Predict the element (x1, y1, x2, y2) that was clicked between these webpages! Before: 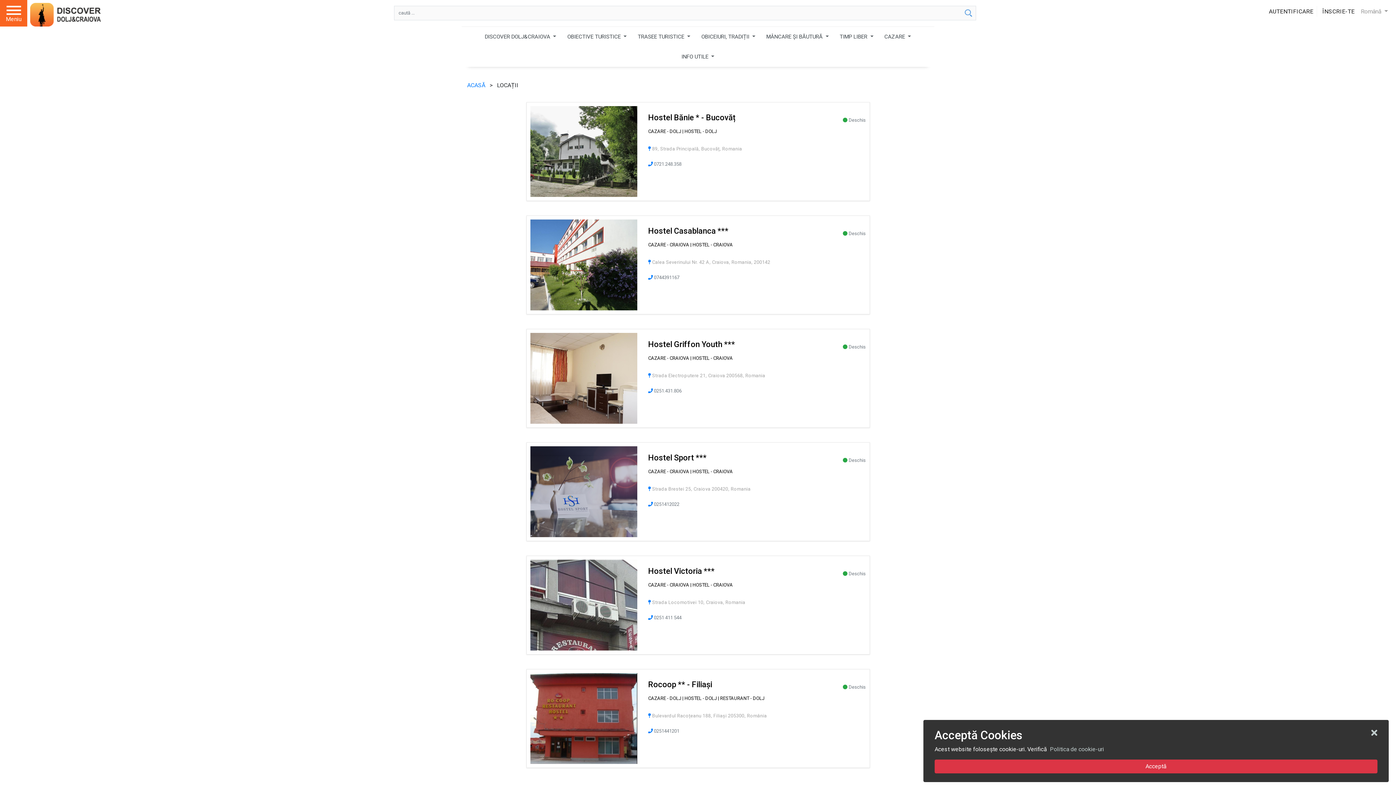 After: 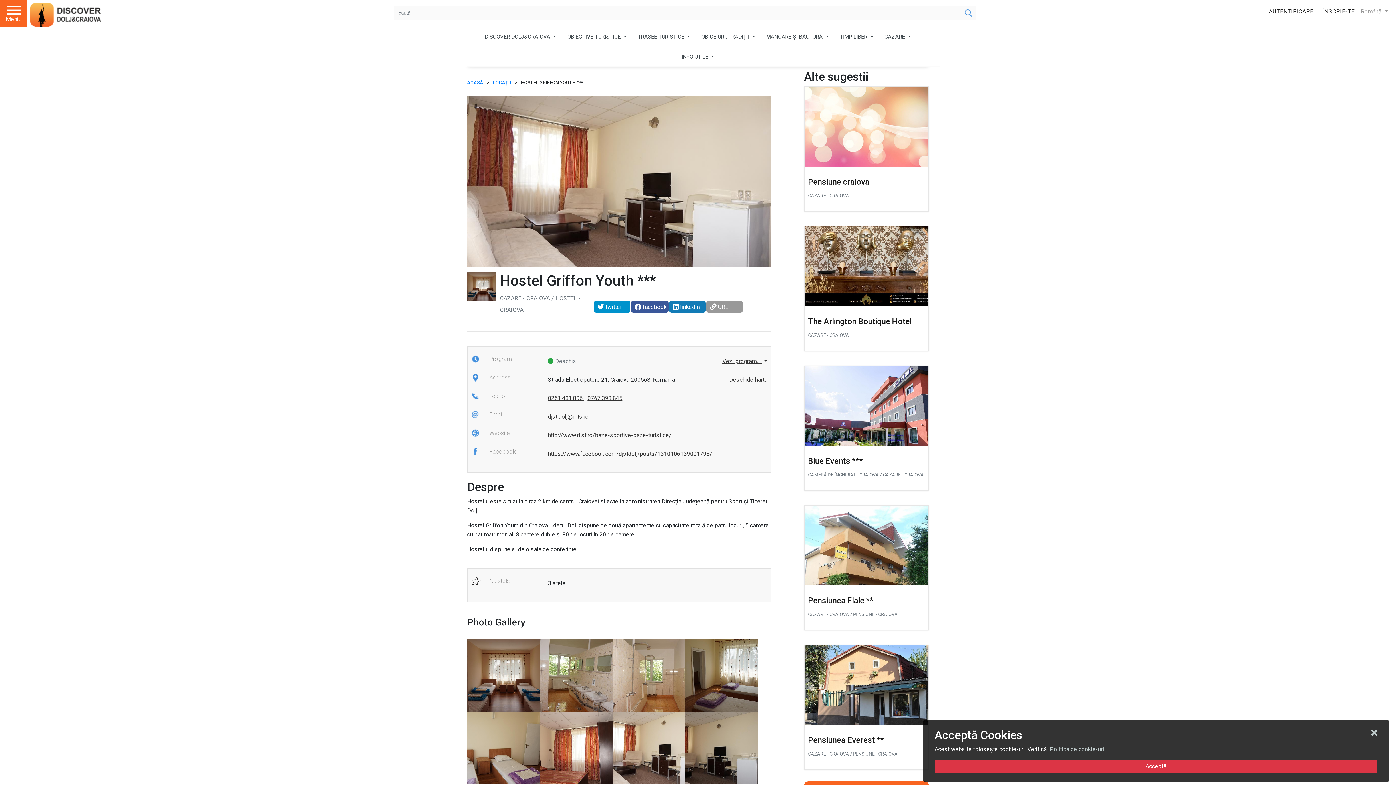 Action: bbox: (526, 333, 633, 424)